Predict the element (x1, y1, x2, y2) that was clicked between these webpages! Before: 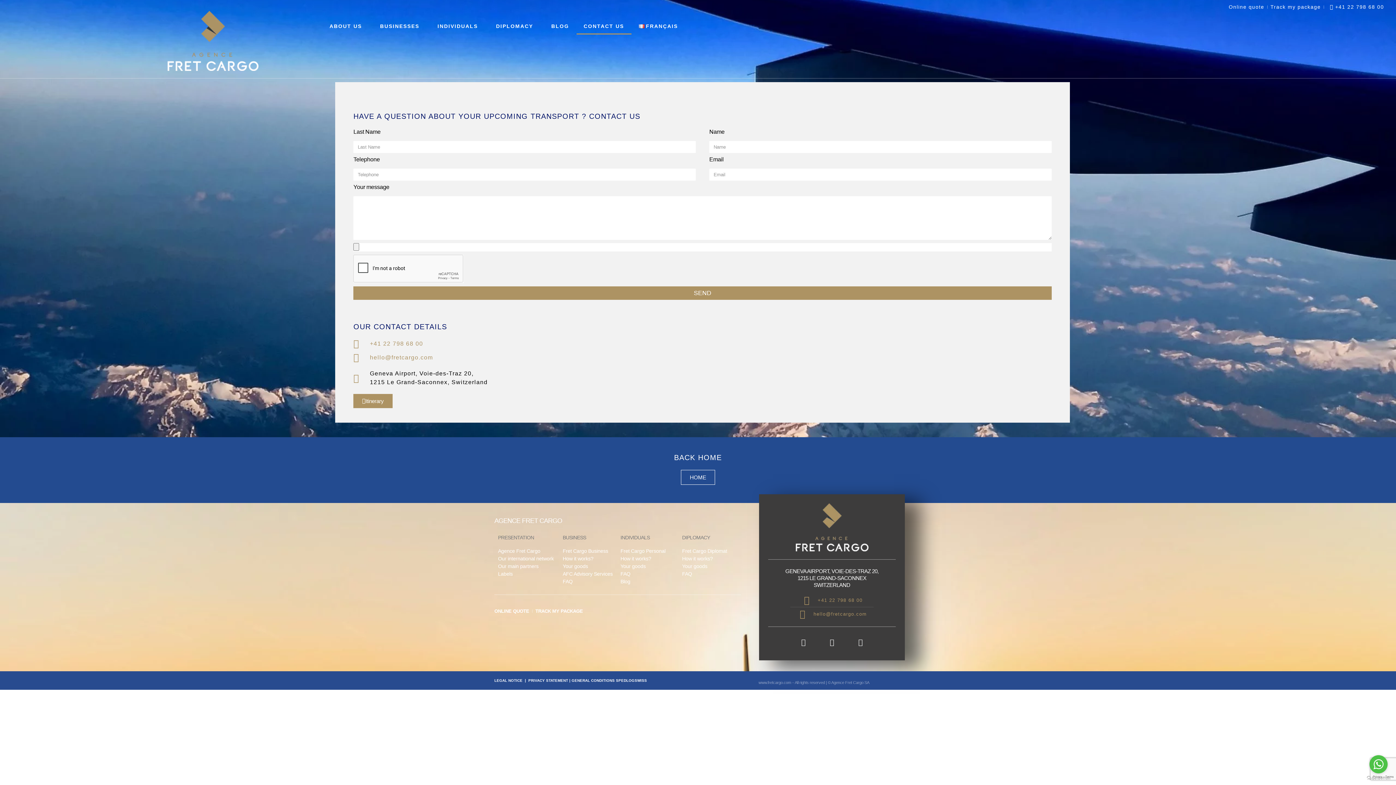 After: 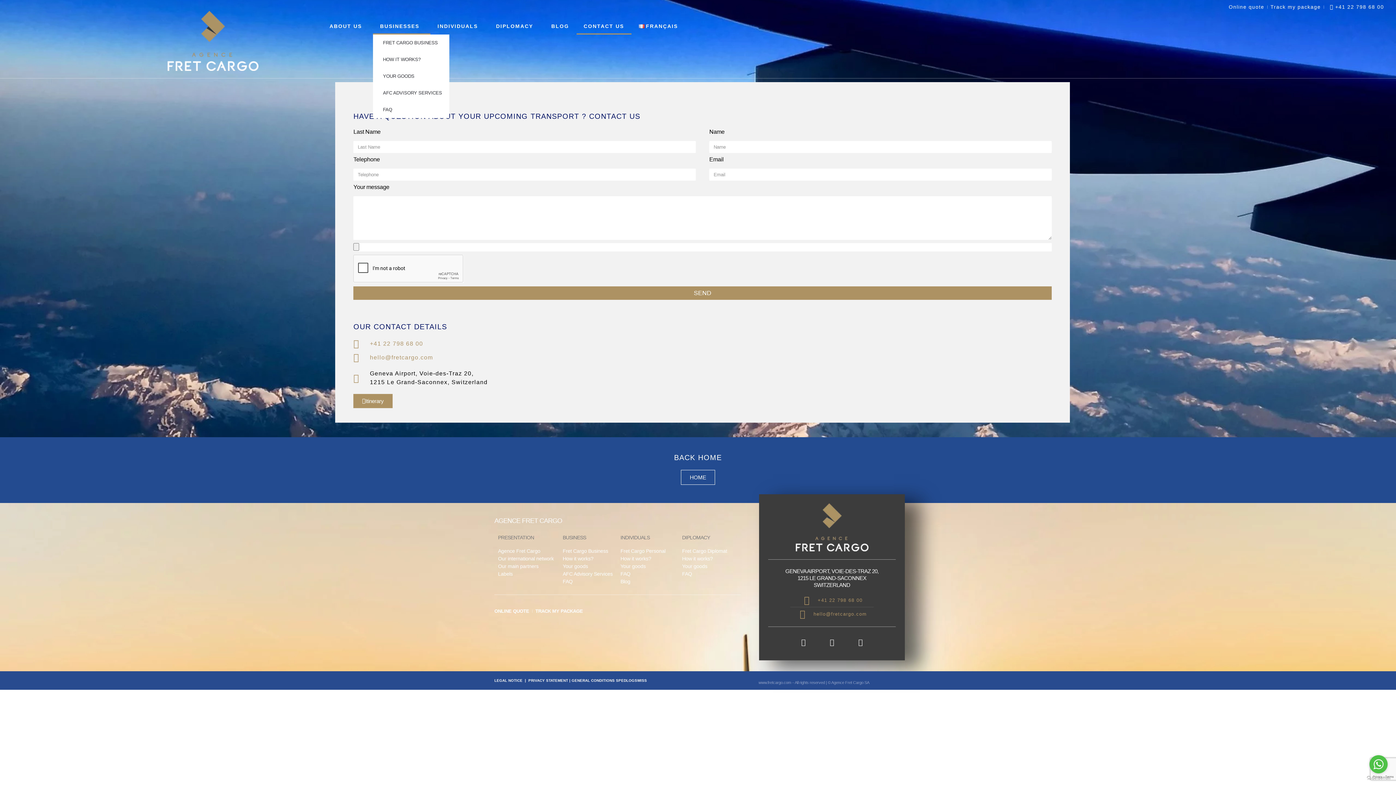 Action: bbox: (372, 17, 430, 34) label: BUSINESSES